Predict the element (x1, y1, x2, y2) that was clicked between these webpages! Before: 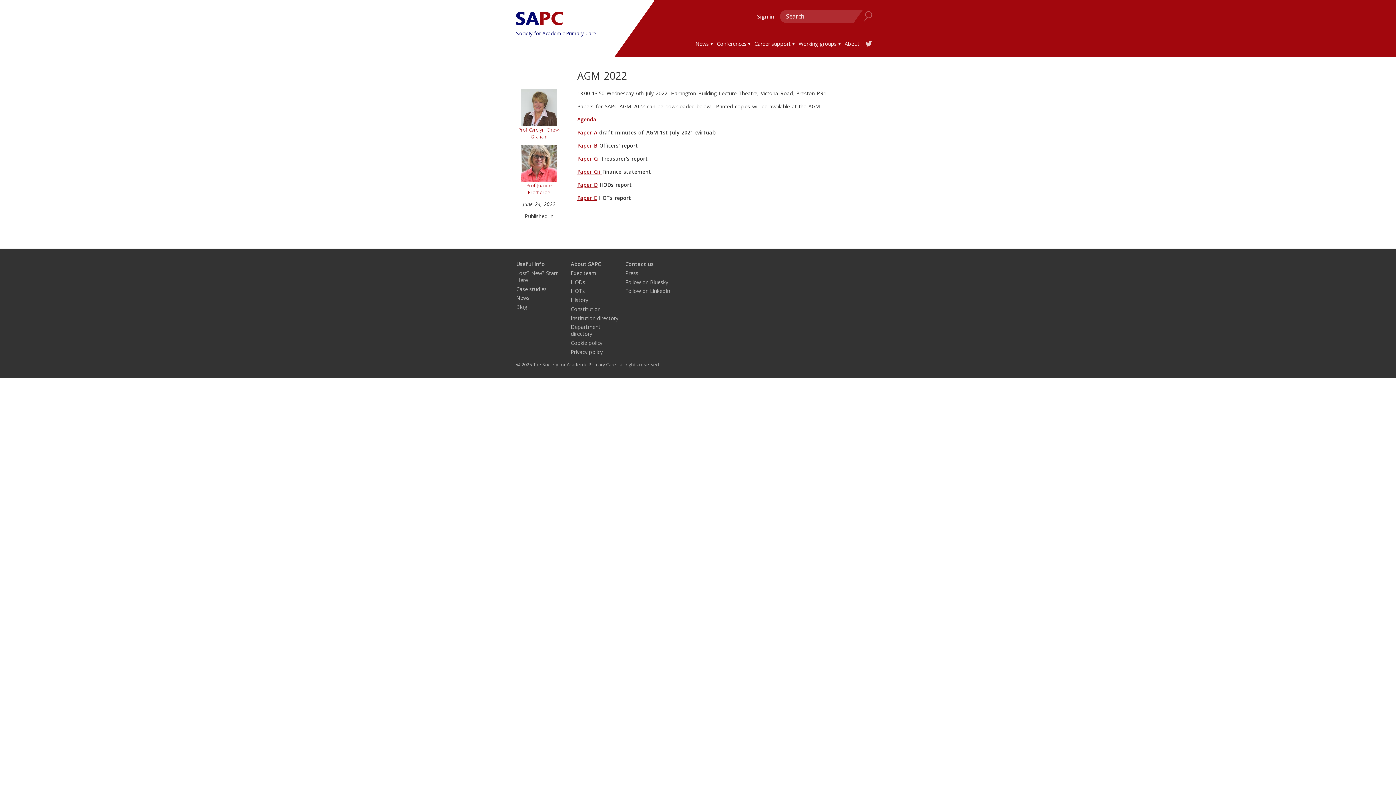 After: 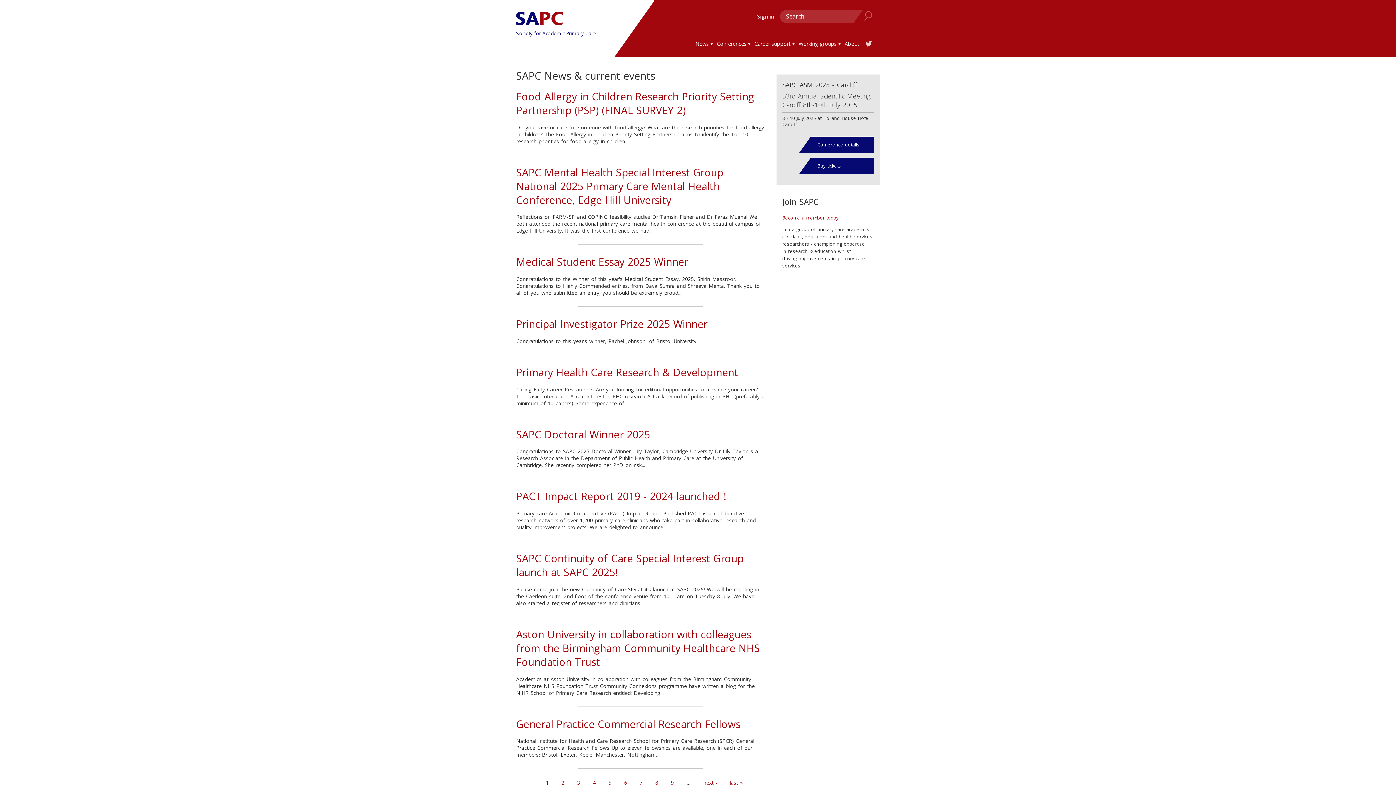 Action: label: News bbox: (691, 37, 713, 49)